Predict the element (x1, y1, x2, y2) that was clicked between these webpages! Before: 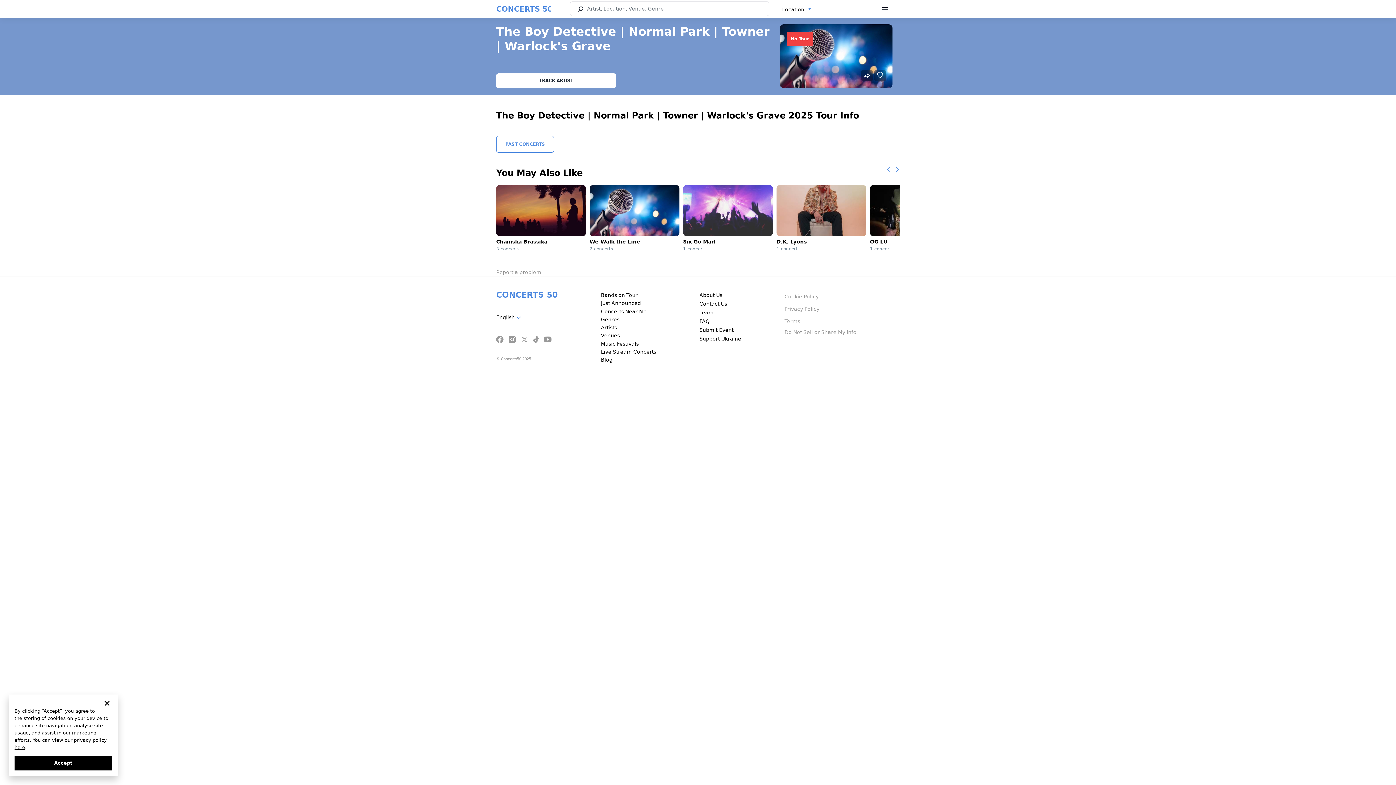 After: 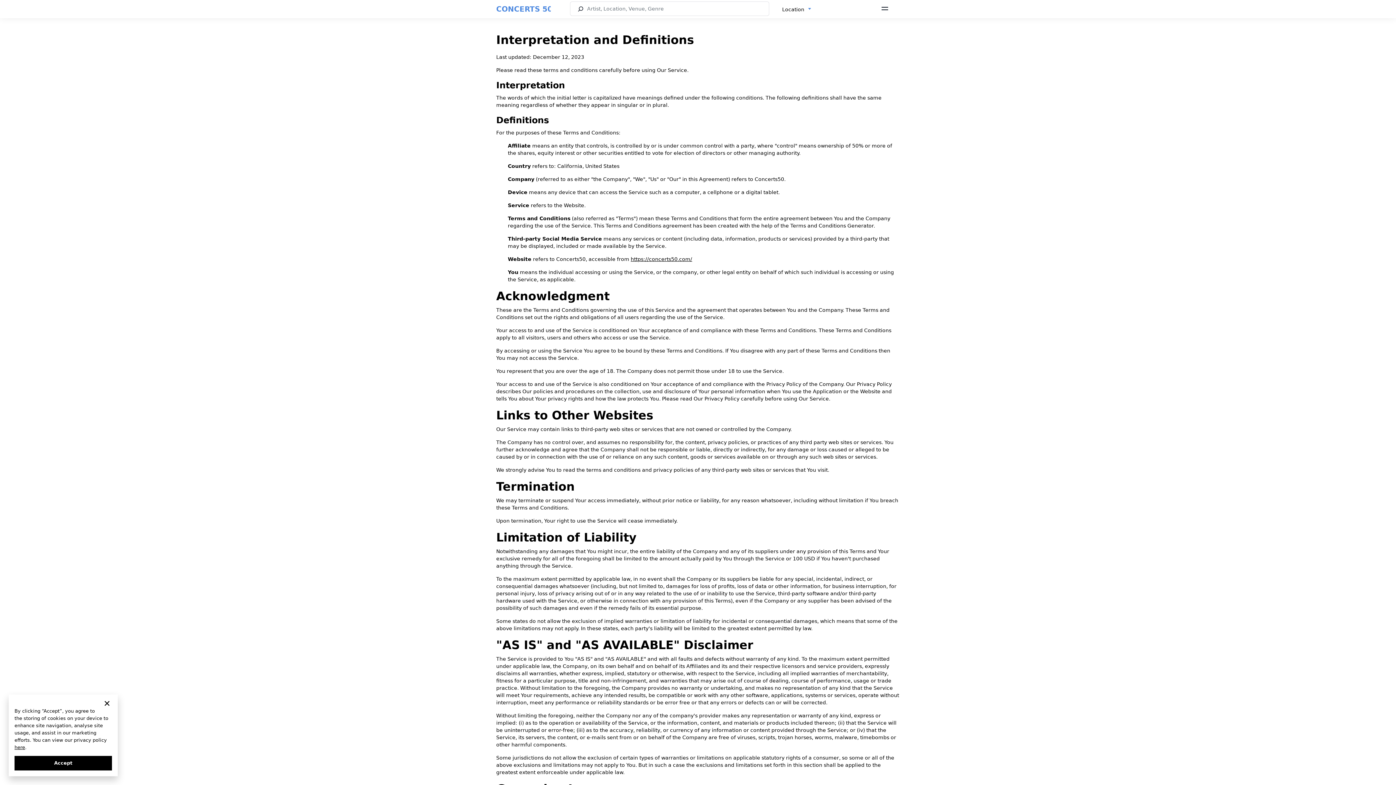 Action: label: Terms bbox: (784, 318, 800, 324)